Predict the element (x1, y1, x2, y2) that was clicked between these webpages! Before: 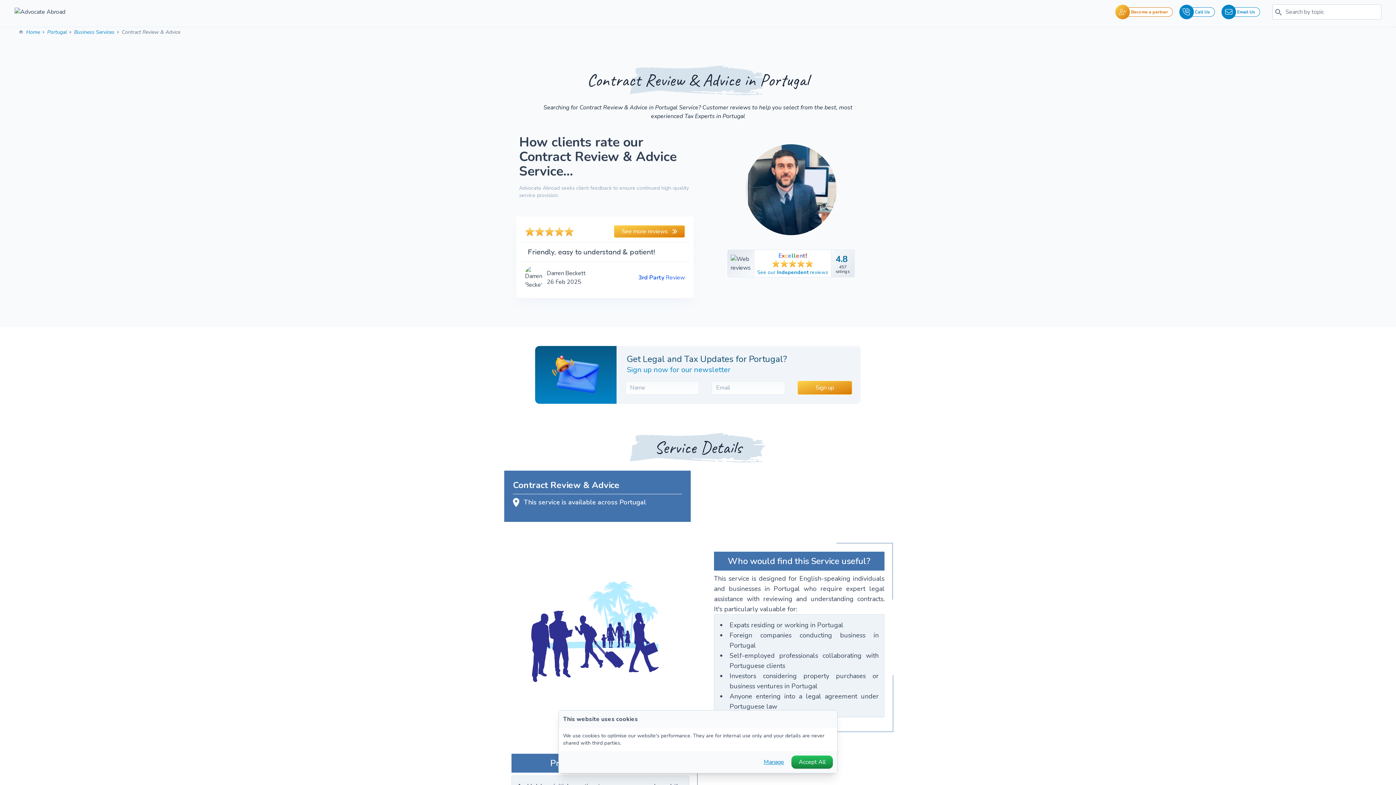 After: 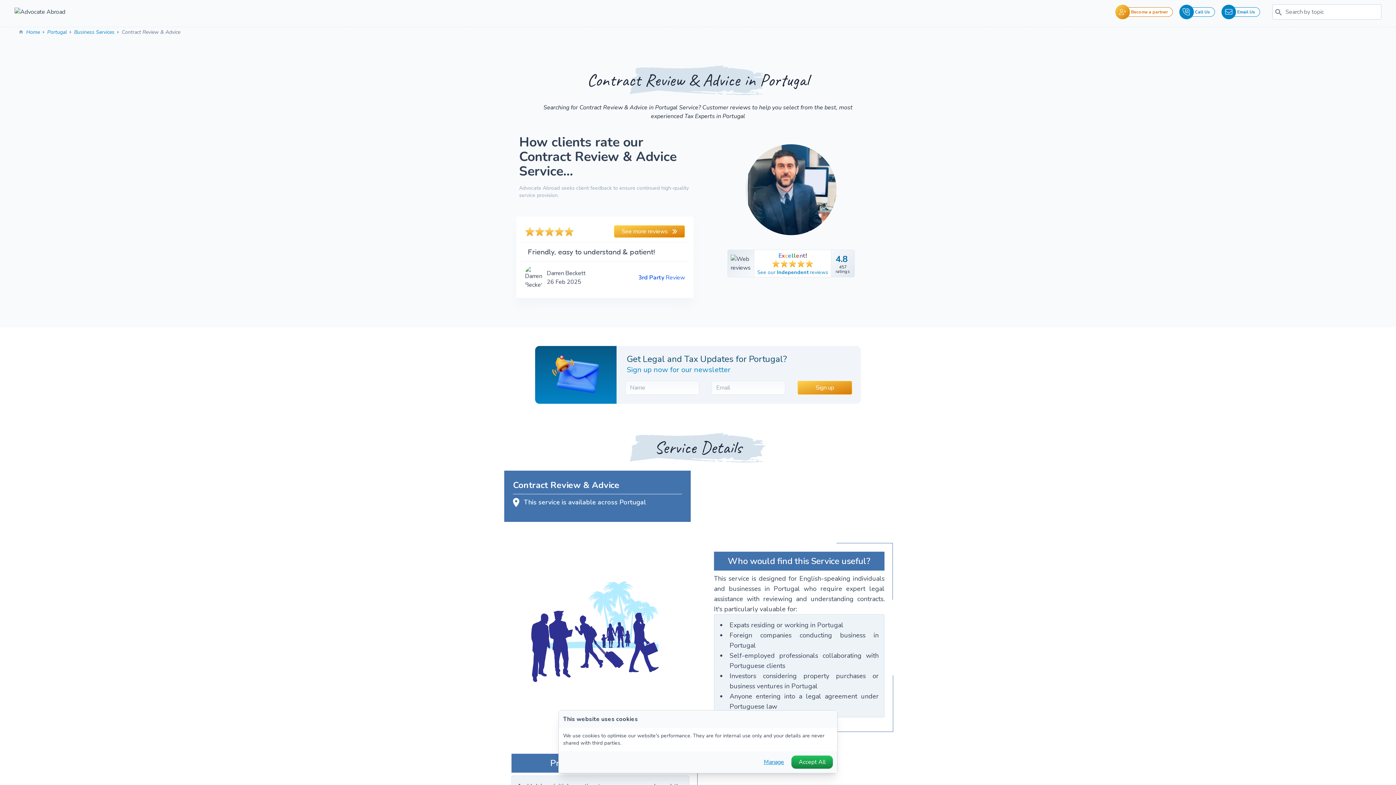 Action: label: Contract Review & Advice  bbox: (121, 28, 181, 35)